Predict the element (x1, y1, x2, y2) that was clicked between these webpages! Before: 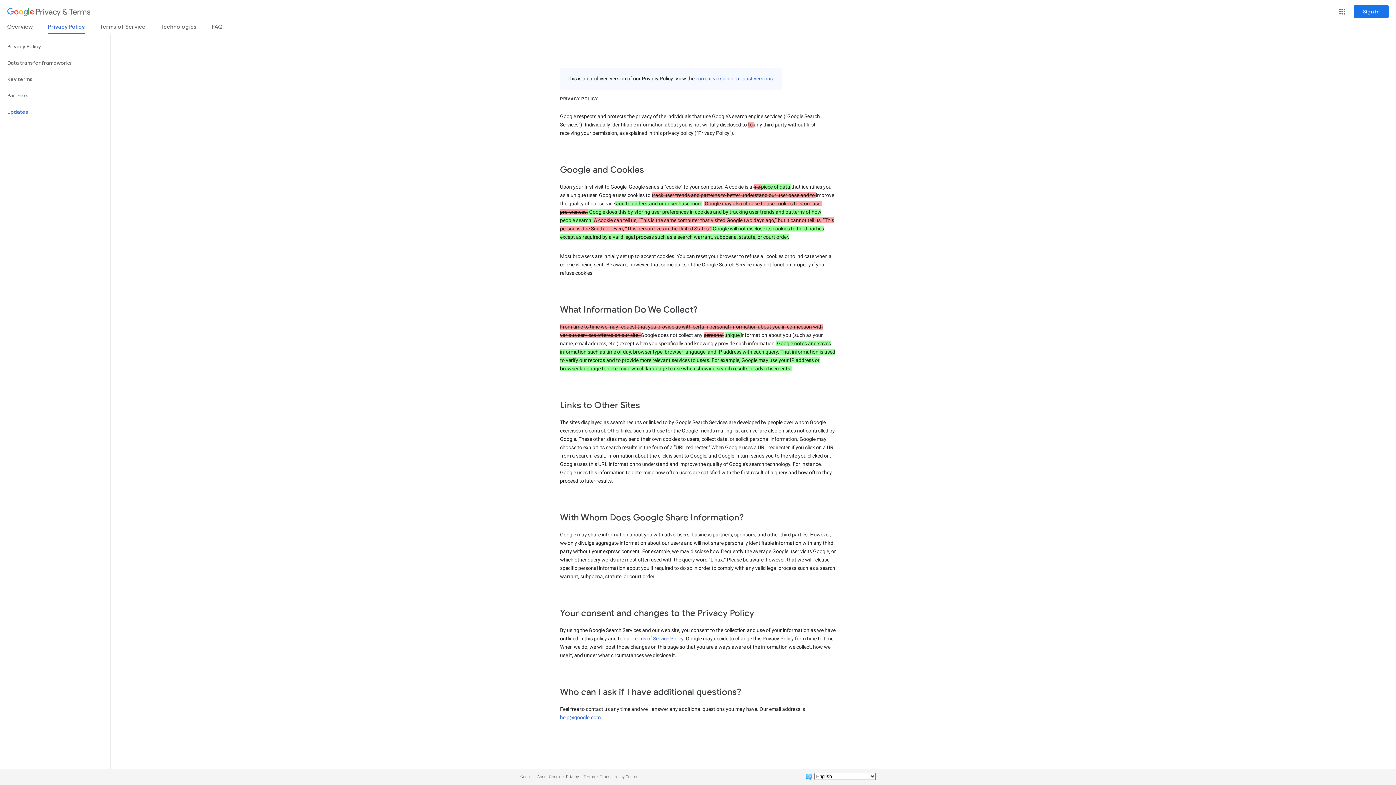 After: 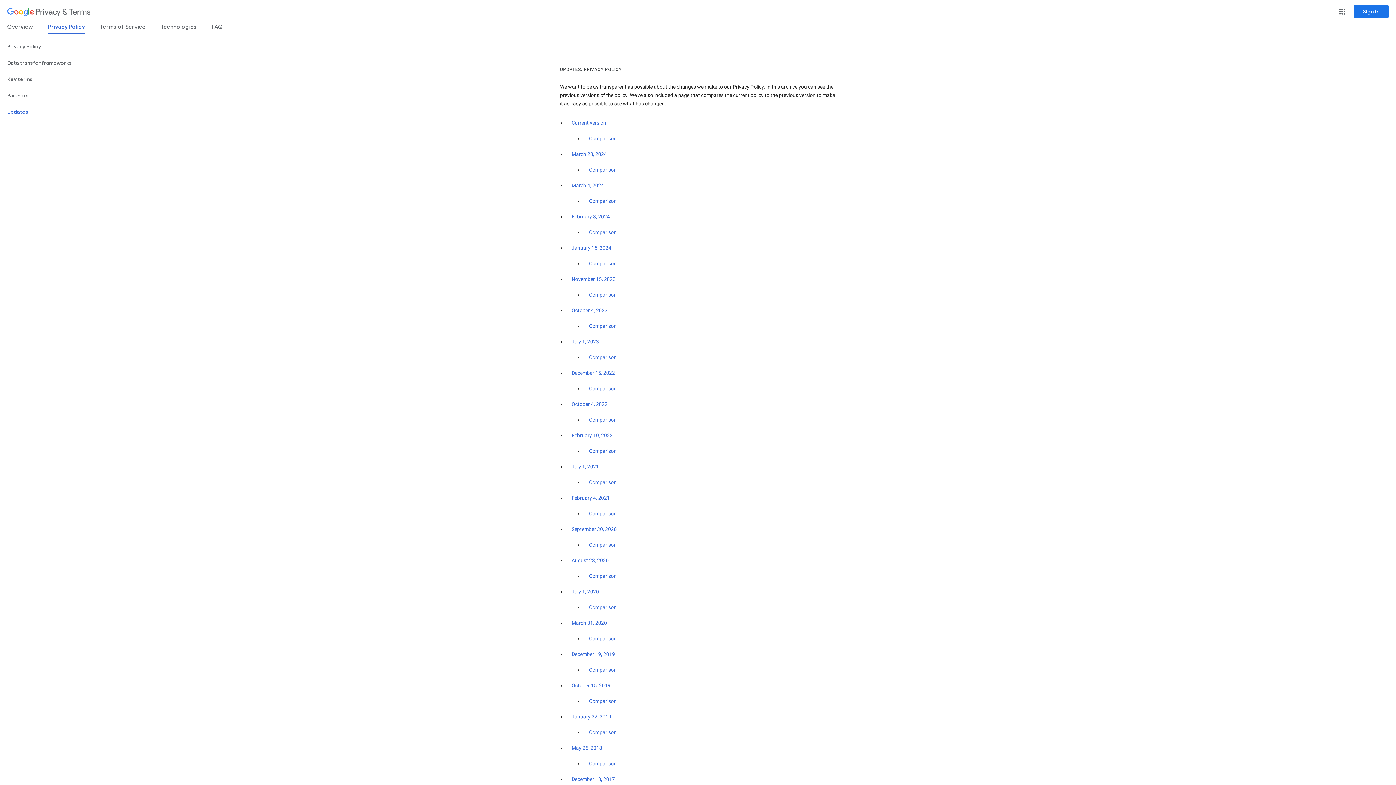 Action: label: Updates bbox: (0, 104, 110, 120)